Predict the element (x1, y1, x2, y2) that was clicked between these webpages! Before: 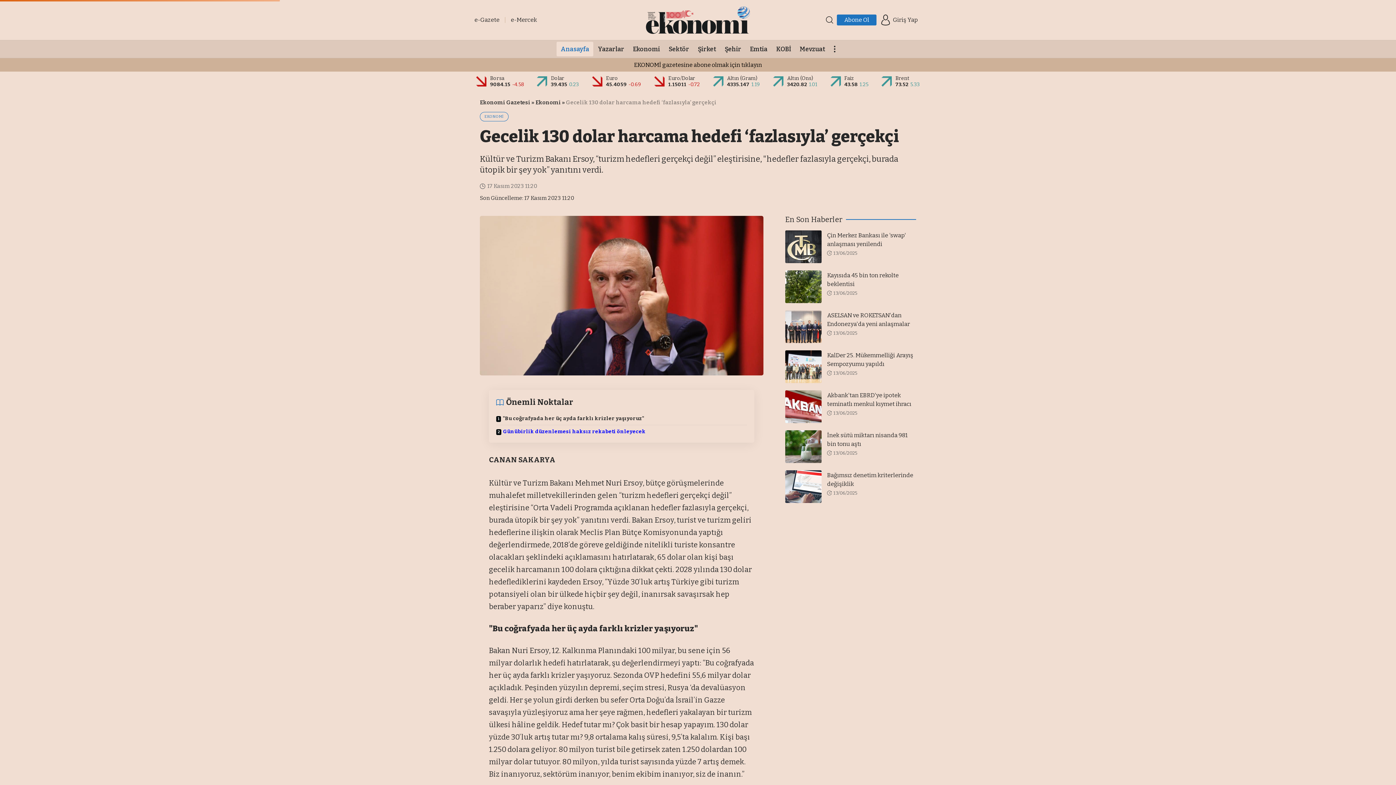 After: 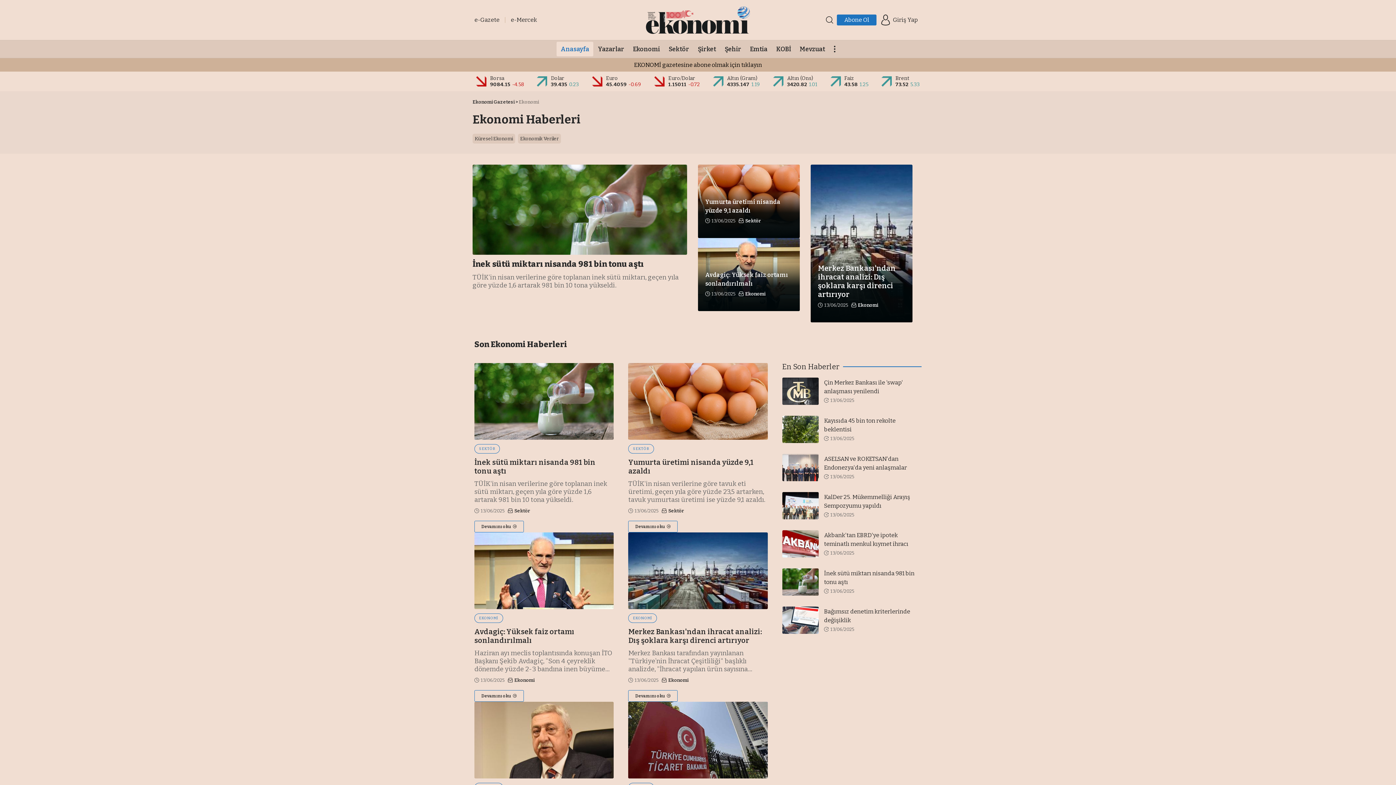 Action: bbox: (628, 40, 664, 58) label: Ekonomi